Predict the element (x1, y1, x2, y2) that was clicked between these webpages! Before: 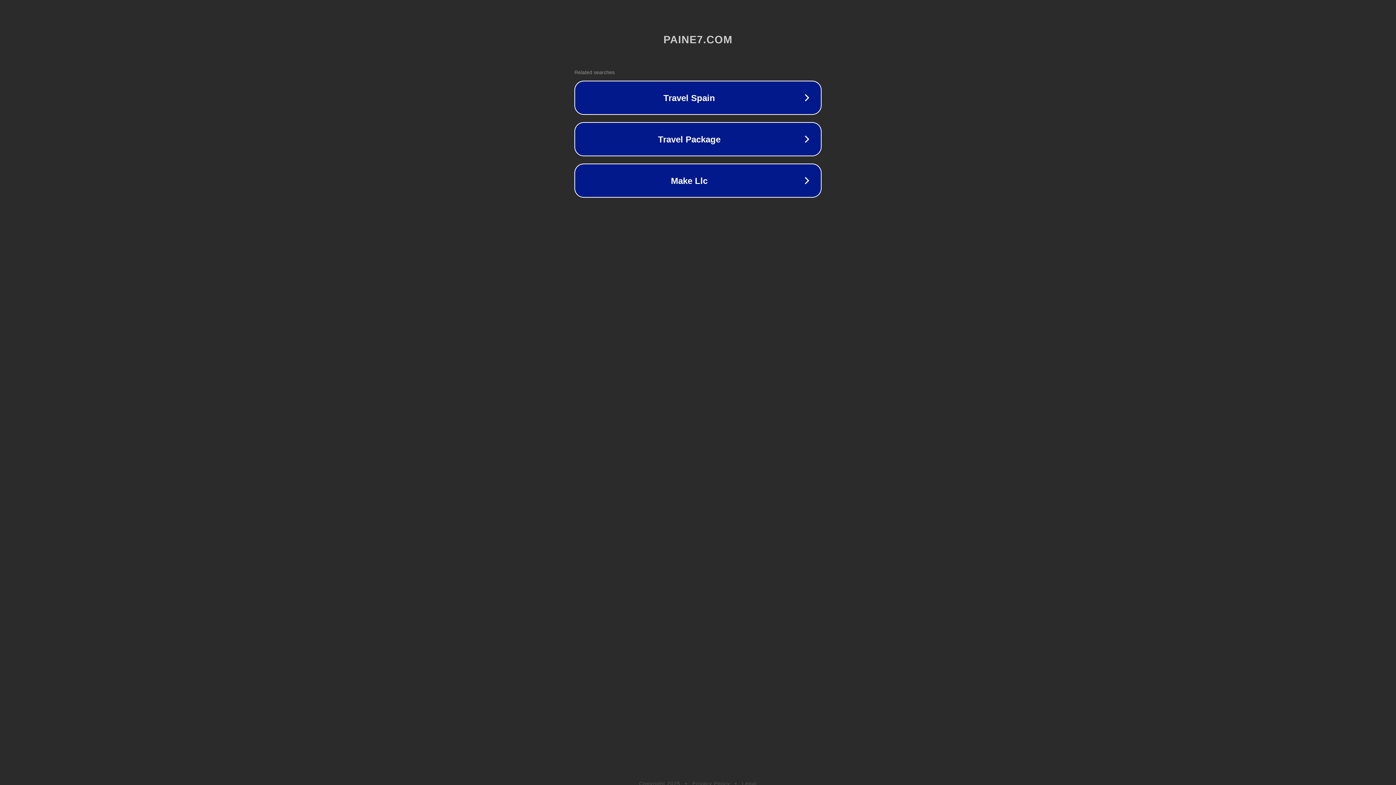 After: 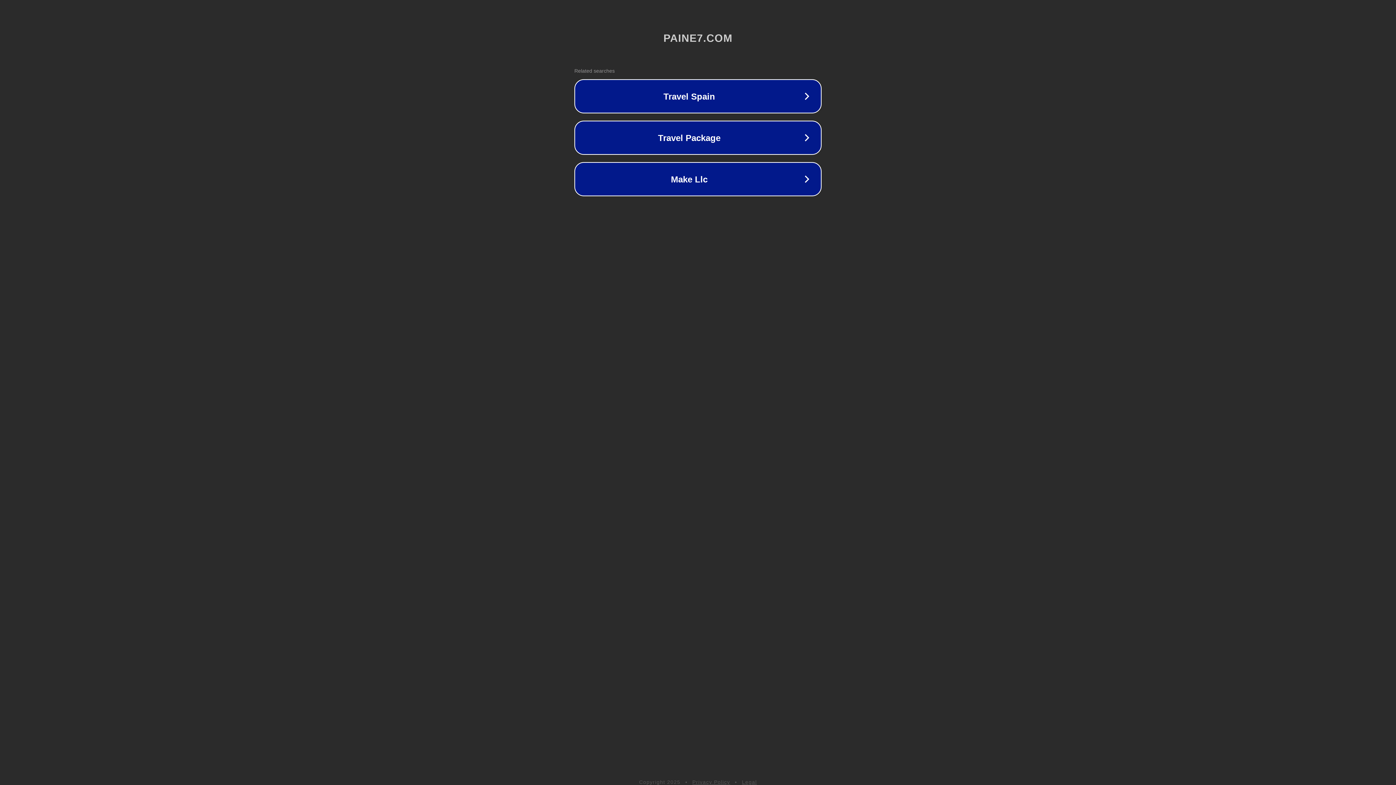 Action: bbox: (742, 781, 757, 786) label: Legal